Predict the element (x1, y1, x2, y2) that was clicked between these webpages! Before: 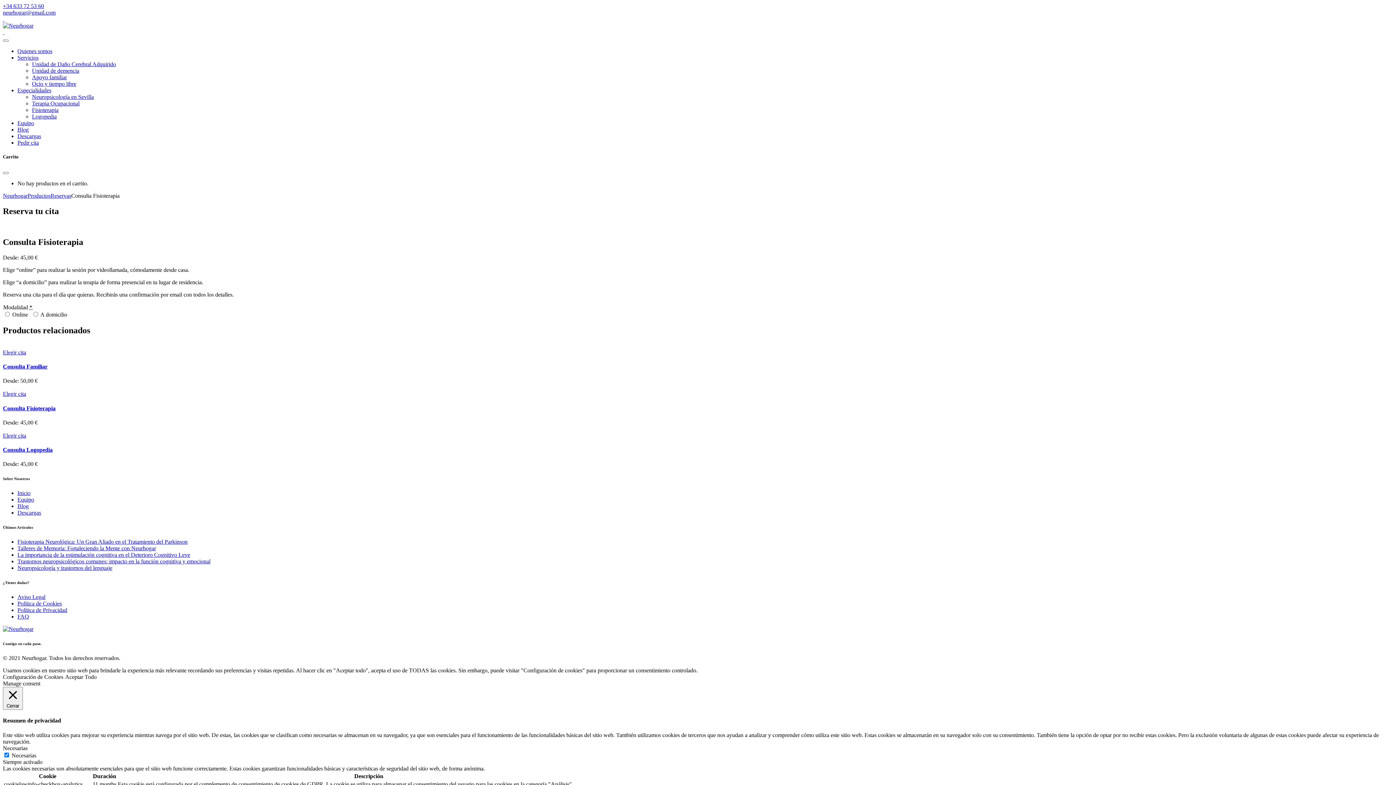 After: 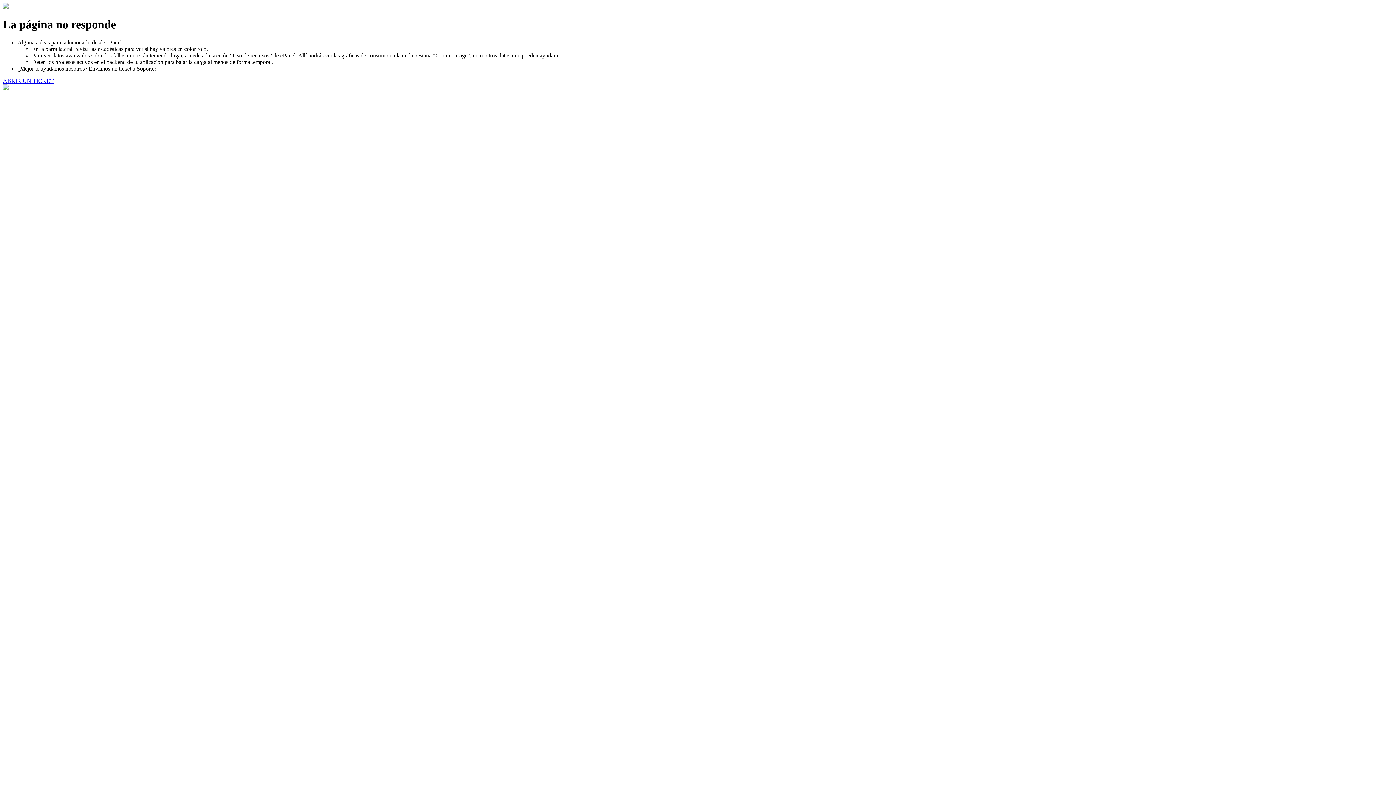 Action: bbox: (2, 29, 1393, 35) label:  